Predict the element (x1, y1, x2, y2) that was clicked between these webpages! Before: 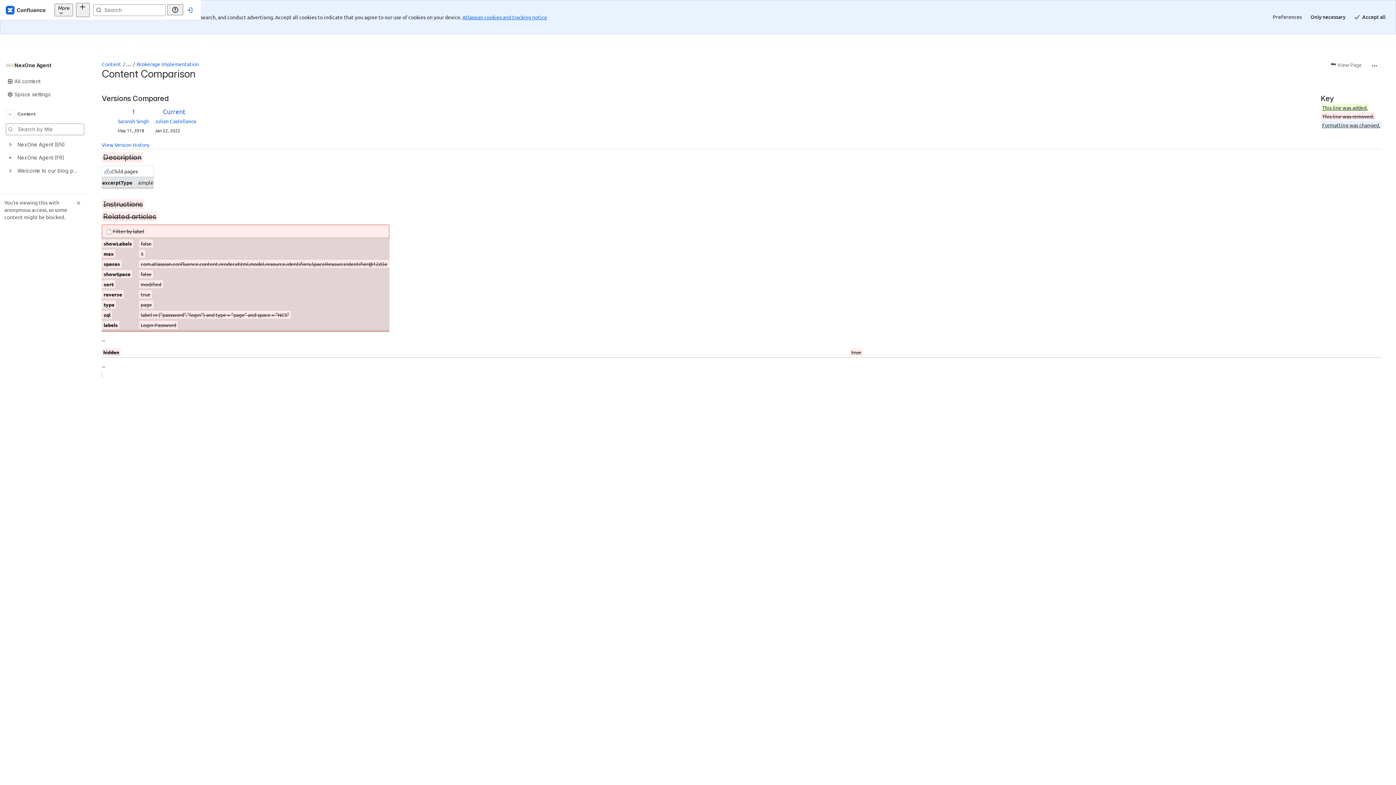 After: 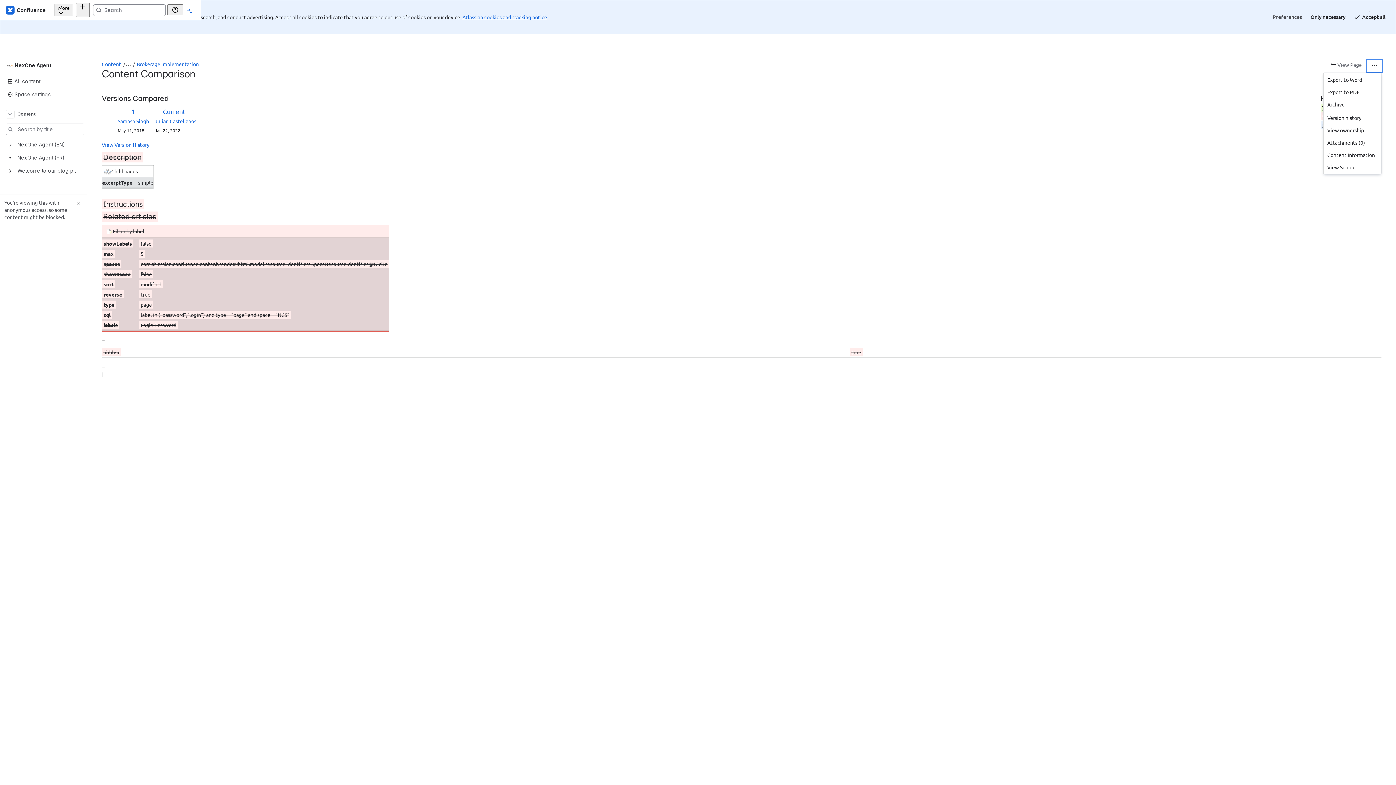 Action: label: More actions bbox: (1368, 26, 1381, 37)